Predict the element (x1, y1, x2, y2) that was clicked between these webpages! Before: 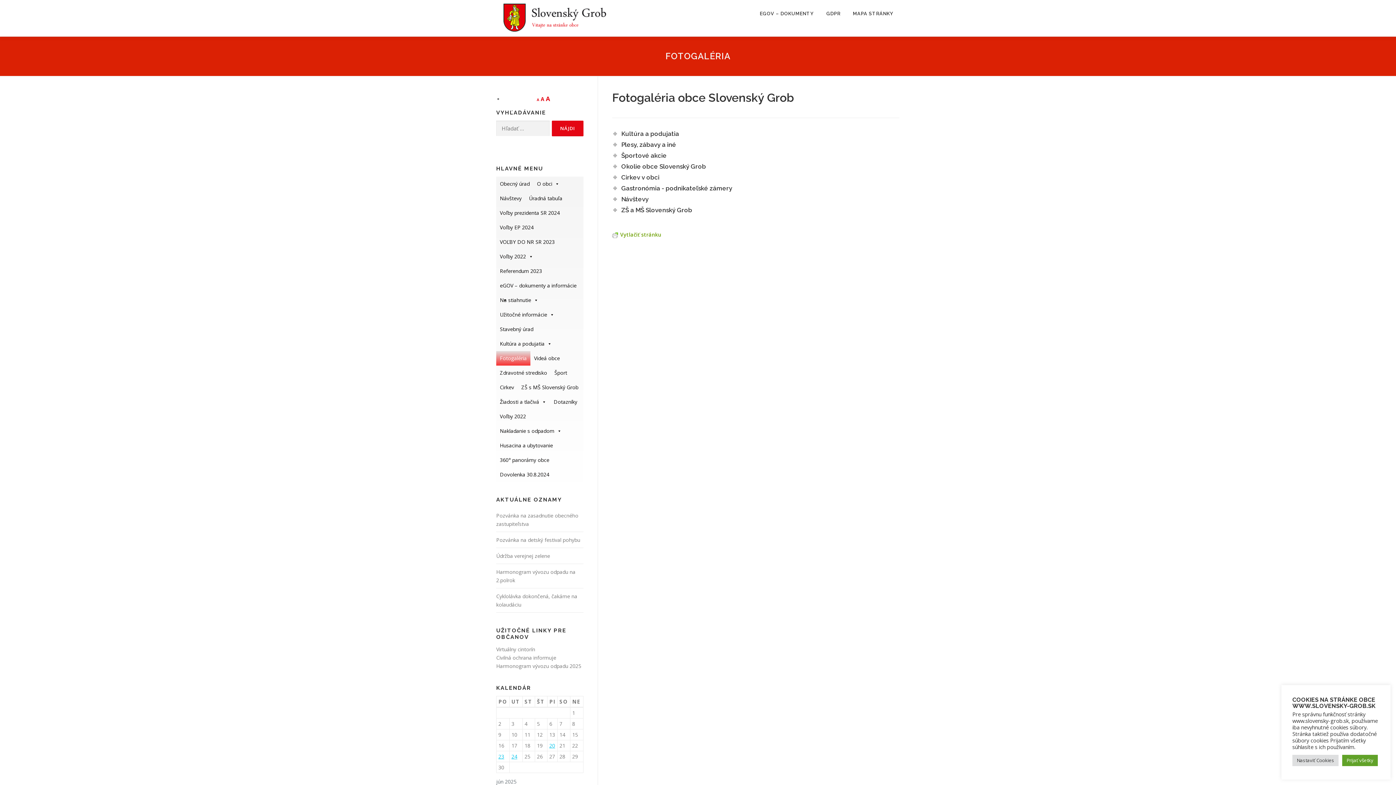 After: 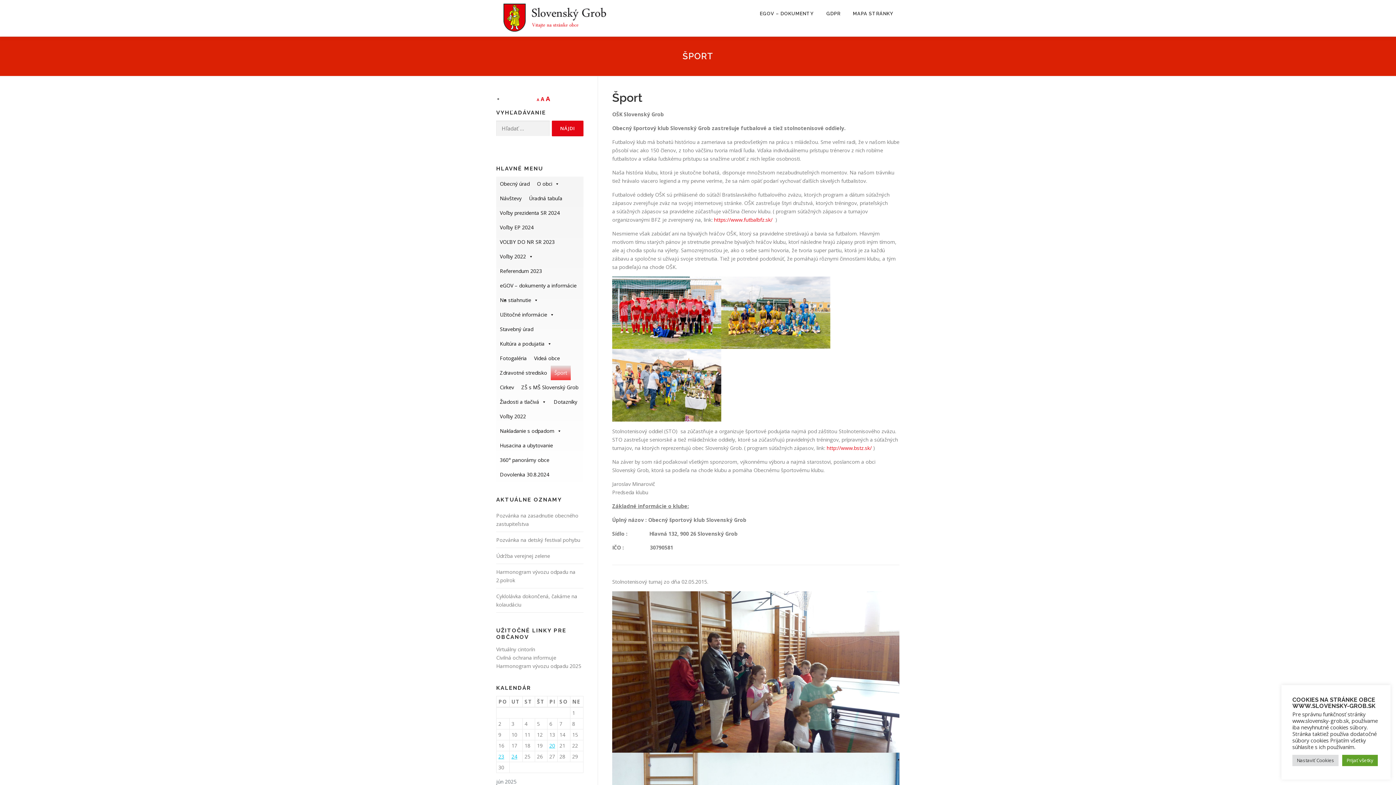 Action: bbox: (550, 365, 570, 380) label: Šport